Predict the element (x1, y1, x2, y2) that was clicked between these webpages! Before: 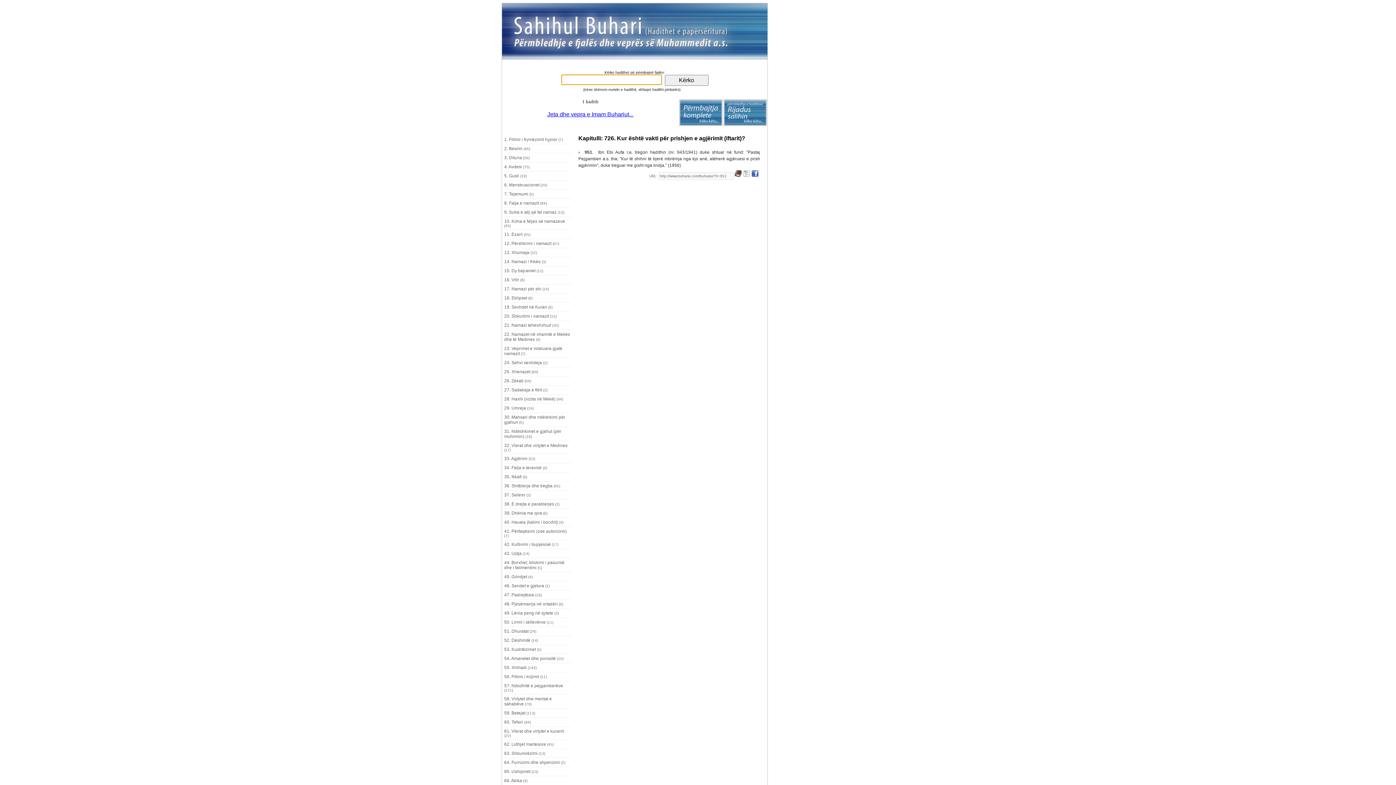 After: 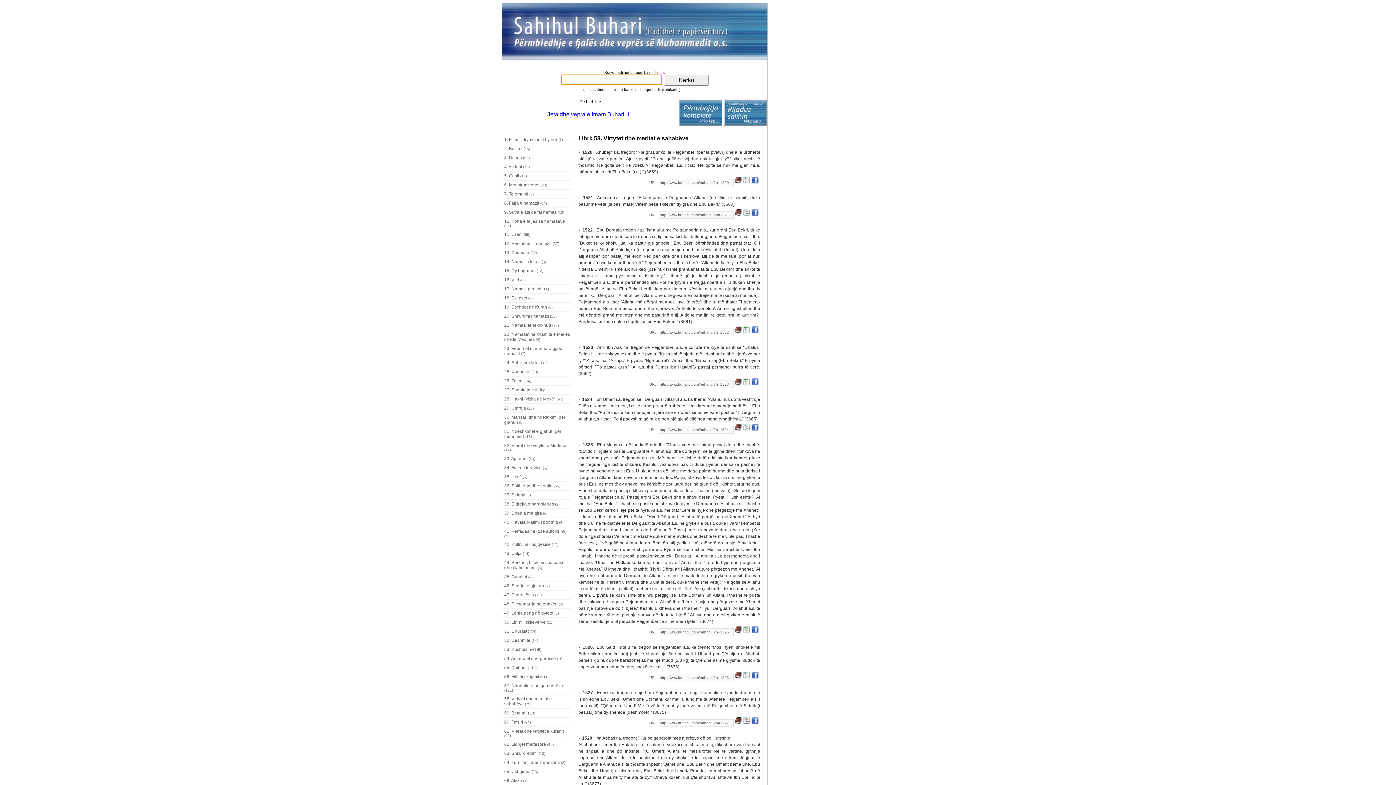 Action: label: 58. Virtytet dhe meritat e sahabëve (79) bbox: (502, 694, 571, 709)